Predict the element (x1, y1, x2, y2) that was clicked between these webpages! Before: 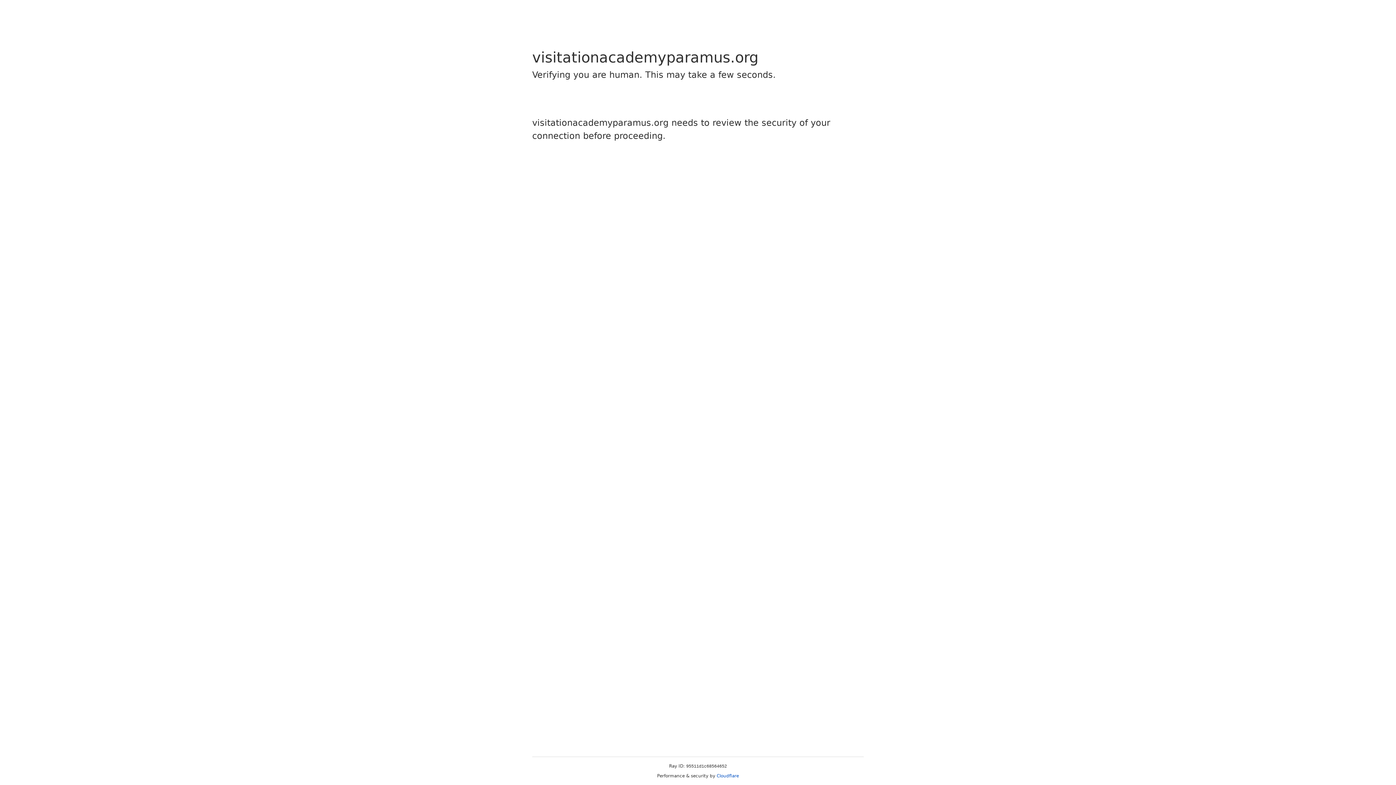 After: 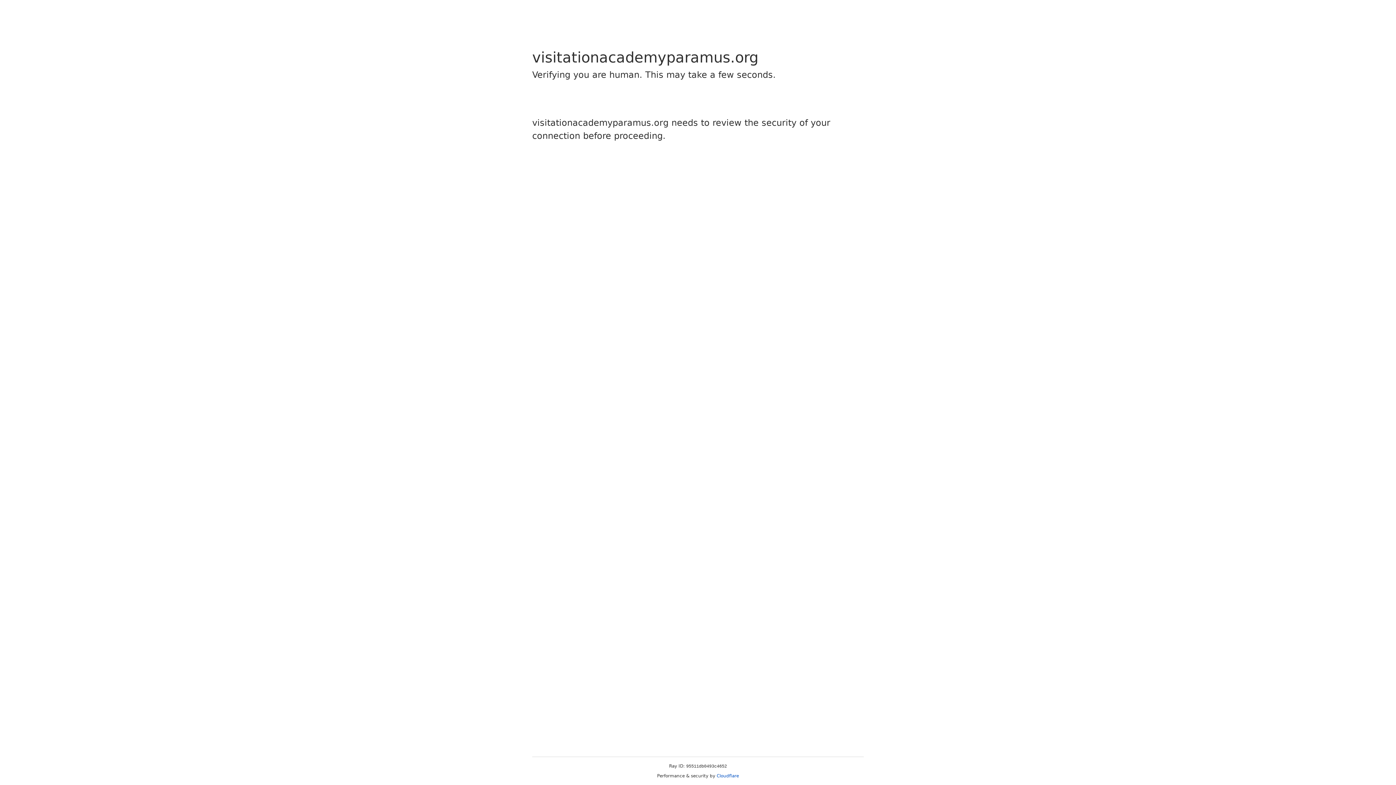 Action: bbox: (716, 773, 739, 778) label: Cloudflare